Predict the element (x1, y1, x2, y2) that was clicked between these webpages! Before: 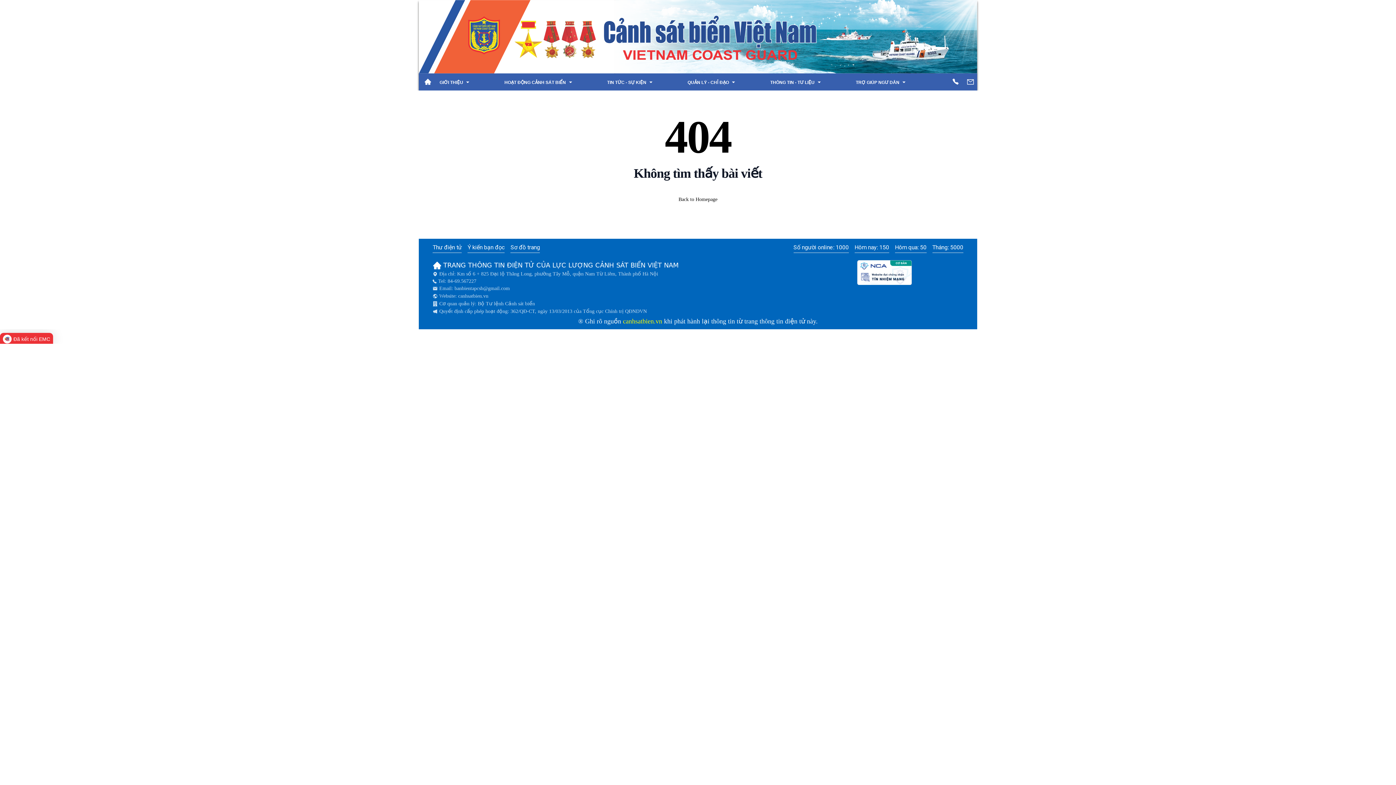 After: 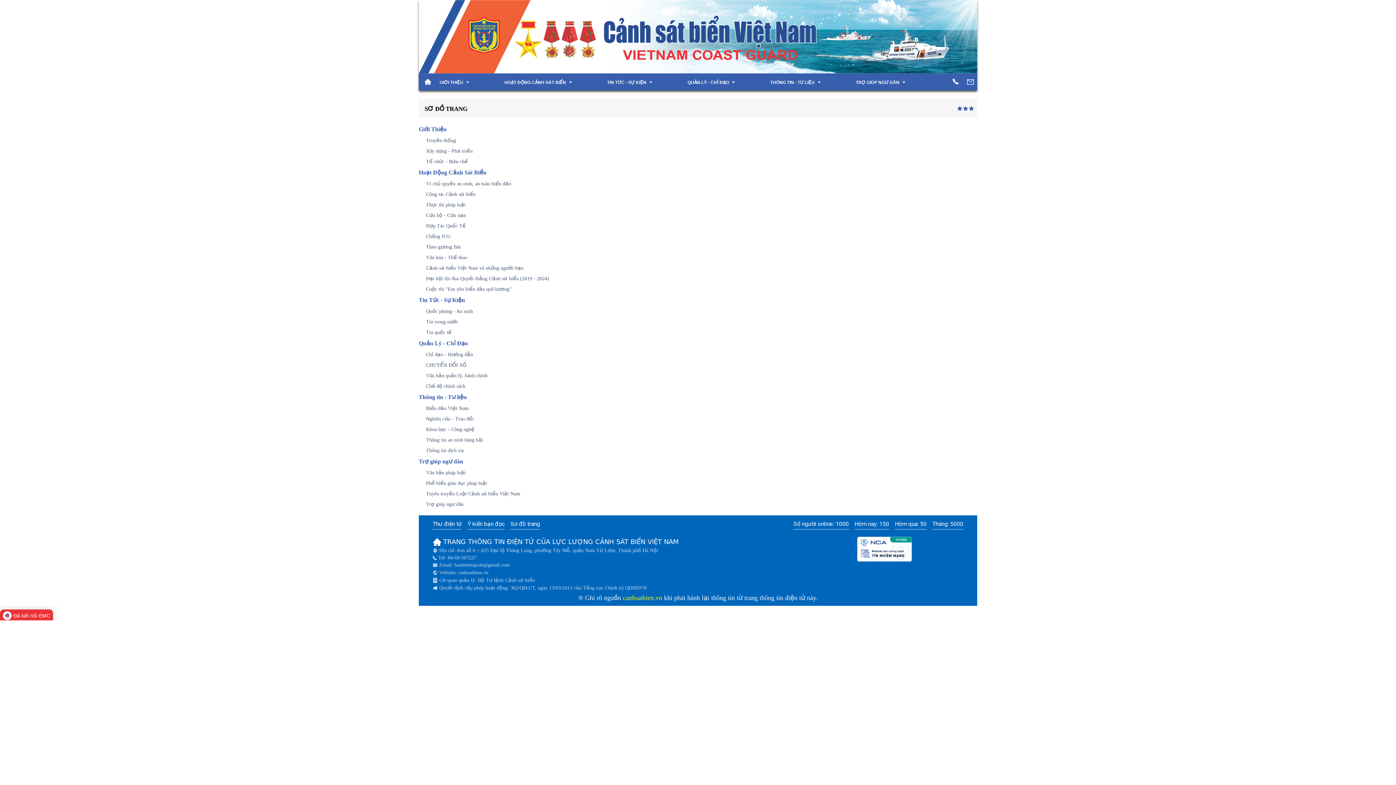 Action: label: Sơ đồ trang bbox: (510, 243, 540, 253)